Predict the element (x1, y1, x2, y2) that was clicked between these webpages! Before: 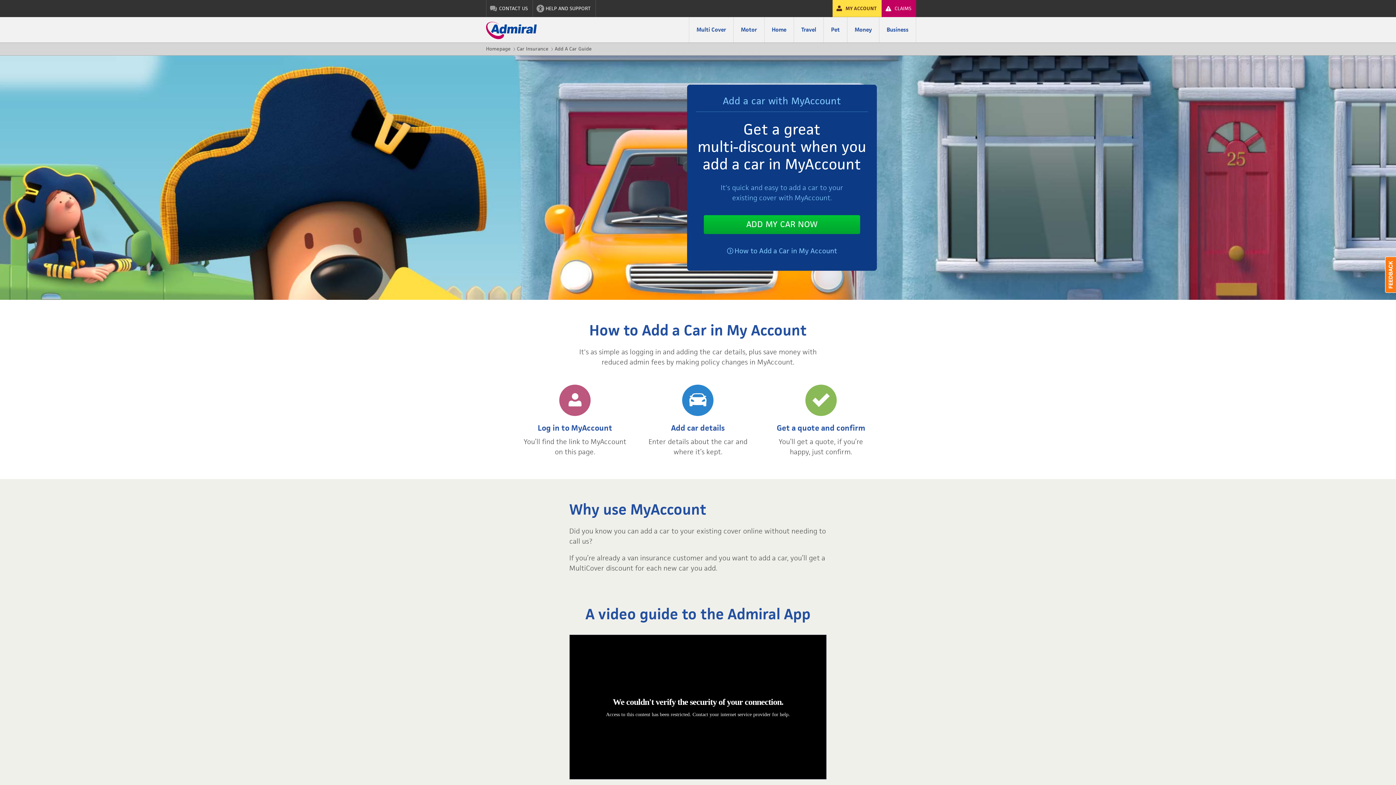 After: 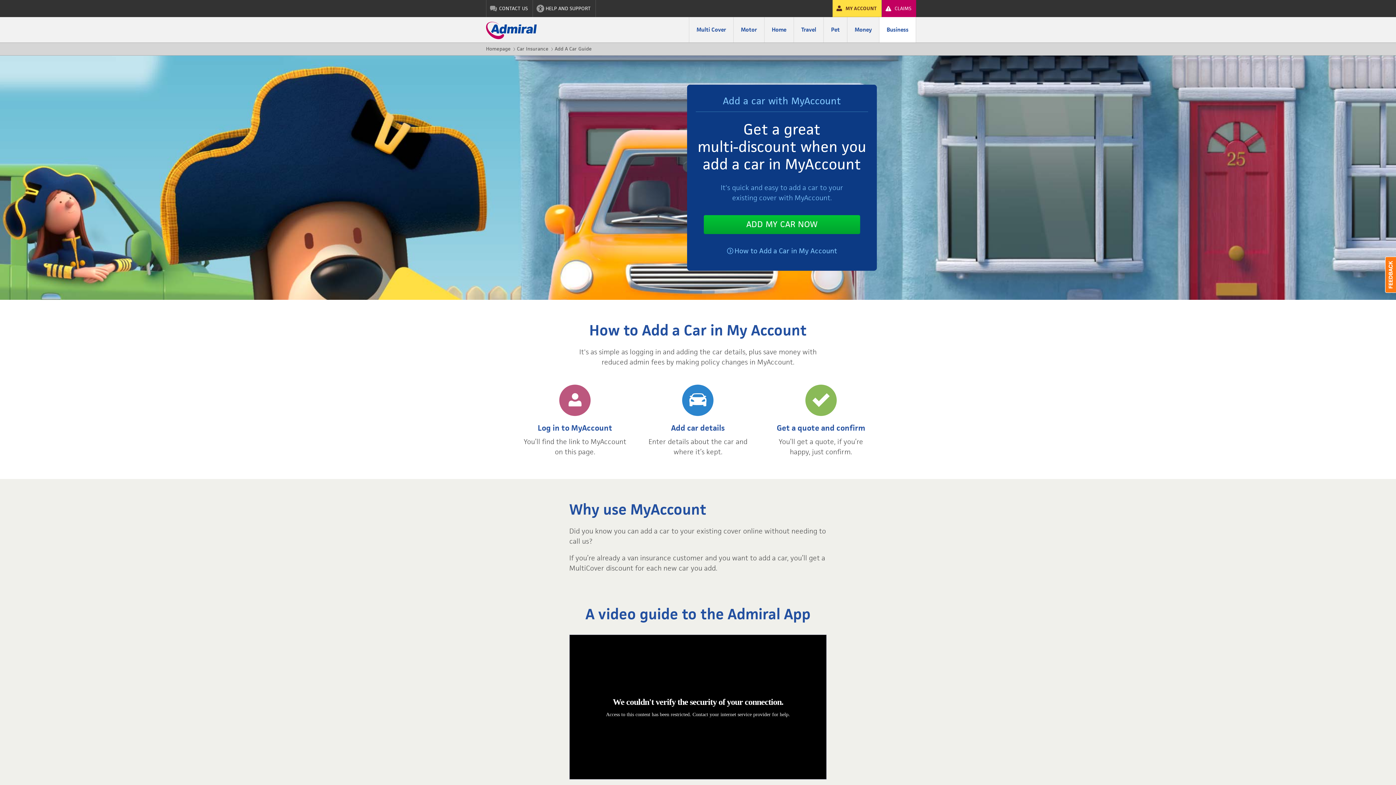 Action: label: Business bbox: (879, 17, 916, 42)